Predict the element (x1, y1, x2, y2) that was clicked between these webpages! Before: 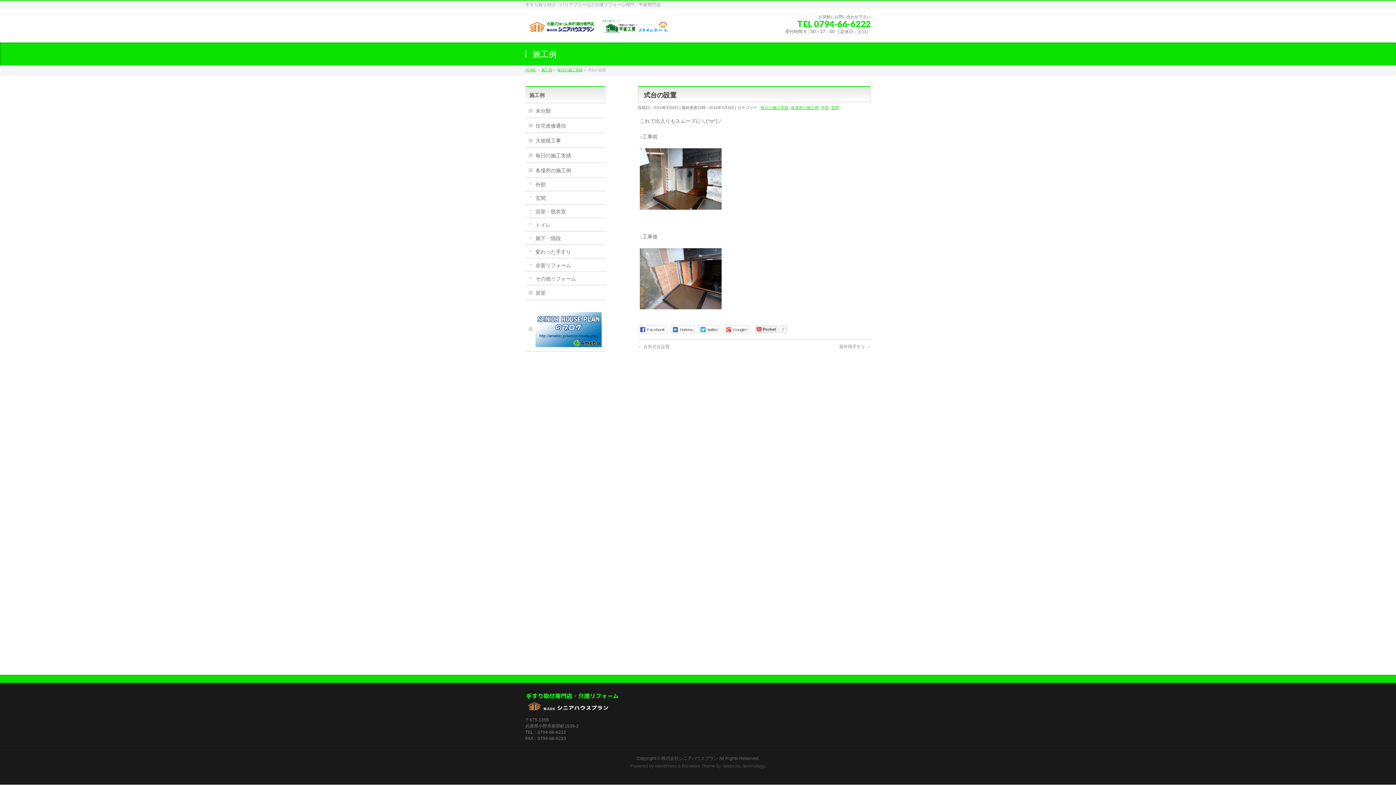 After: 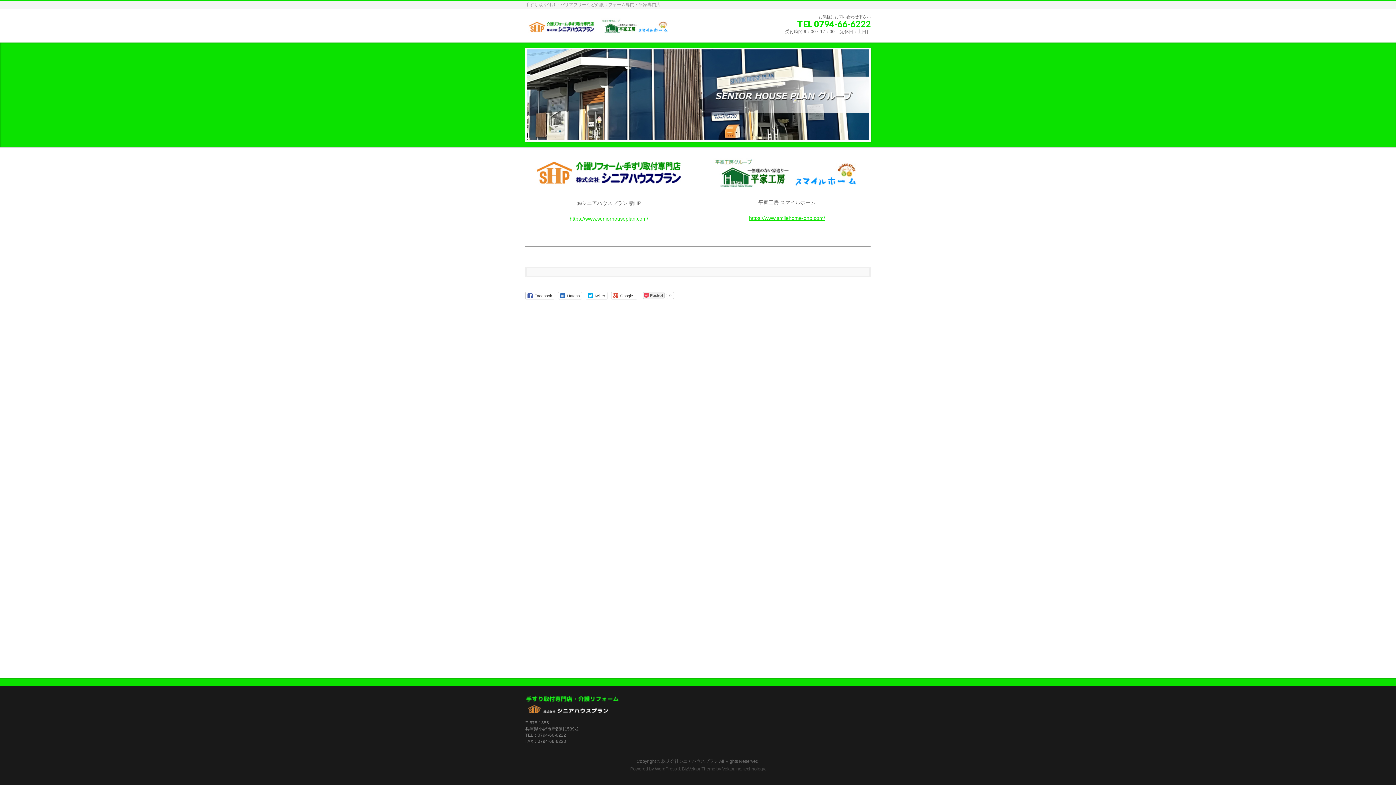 Action: label: 株式会社シニアハウスプラン bbox: (661, 756, 718, 761)